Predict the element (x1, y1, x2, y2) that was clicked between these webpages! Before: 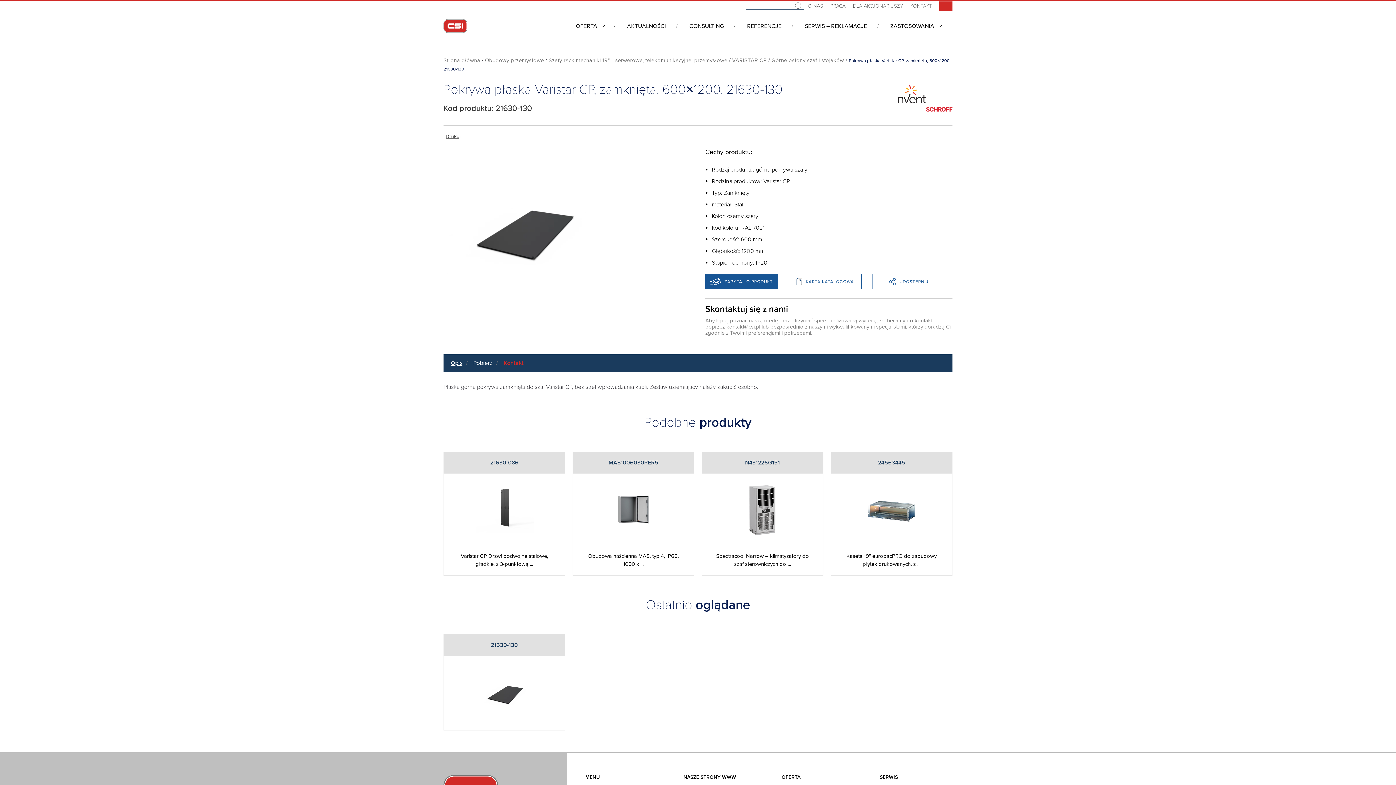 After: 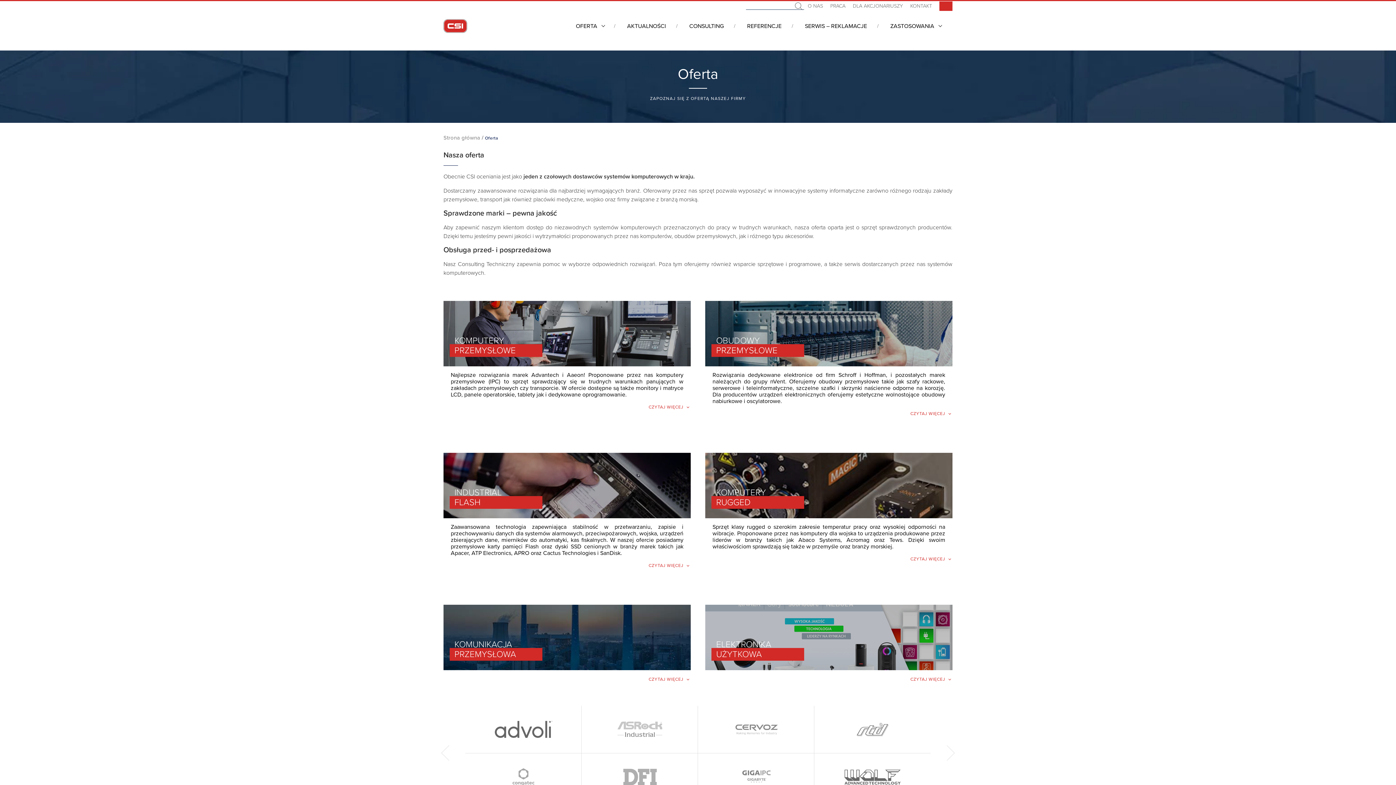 Action: label: OFERTA bbox: (564, 10, 615, 41)